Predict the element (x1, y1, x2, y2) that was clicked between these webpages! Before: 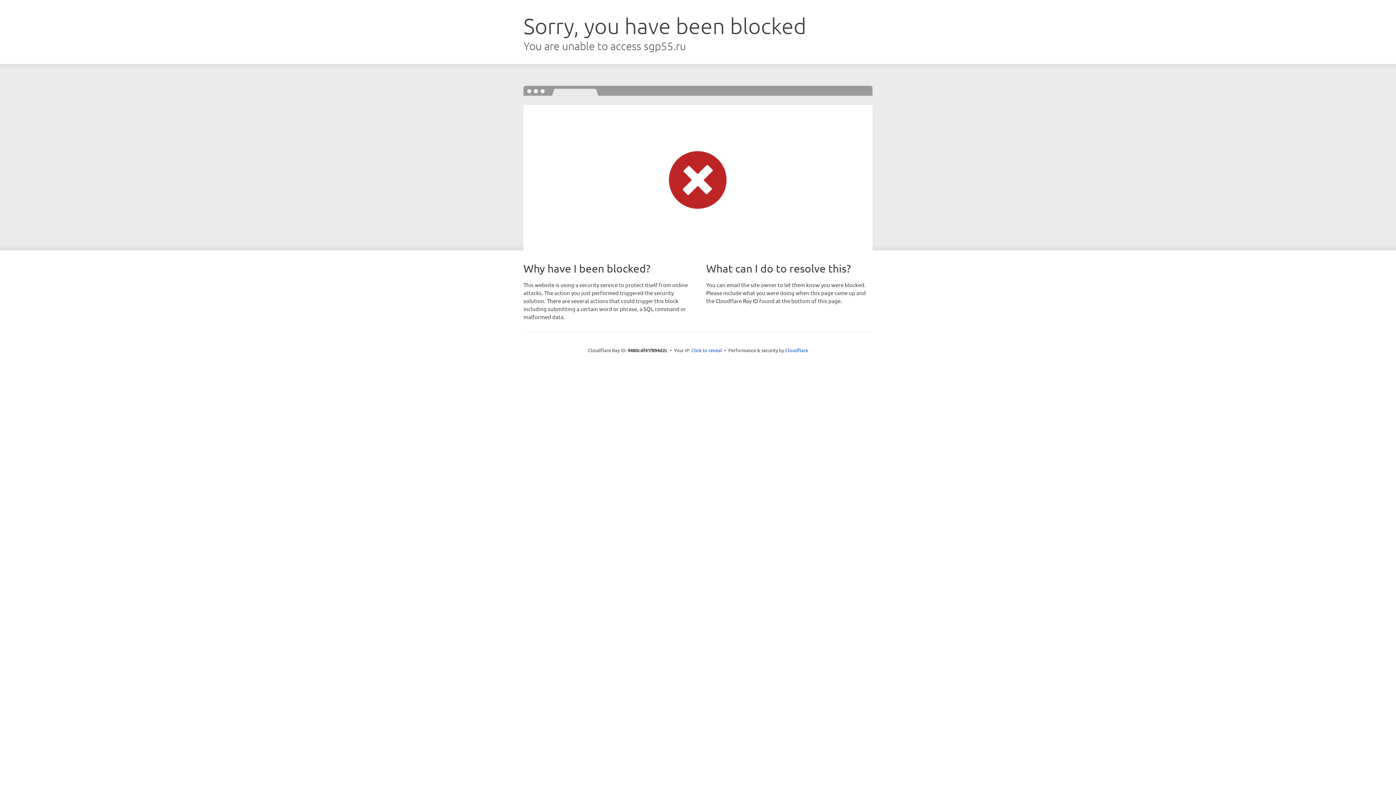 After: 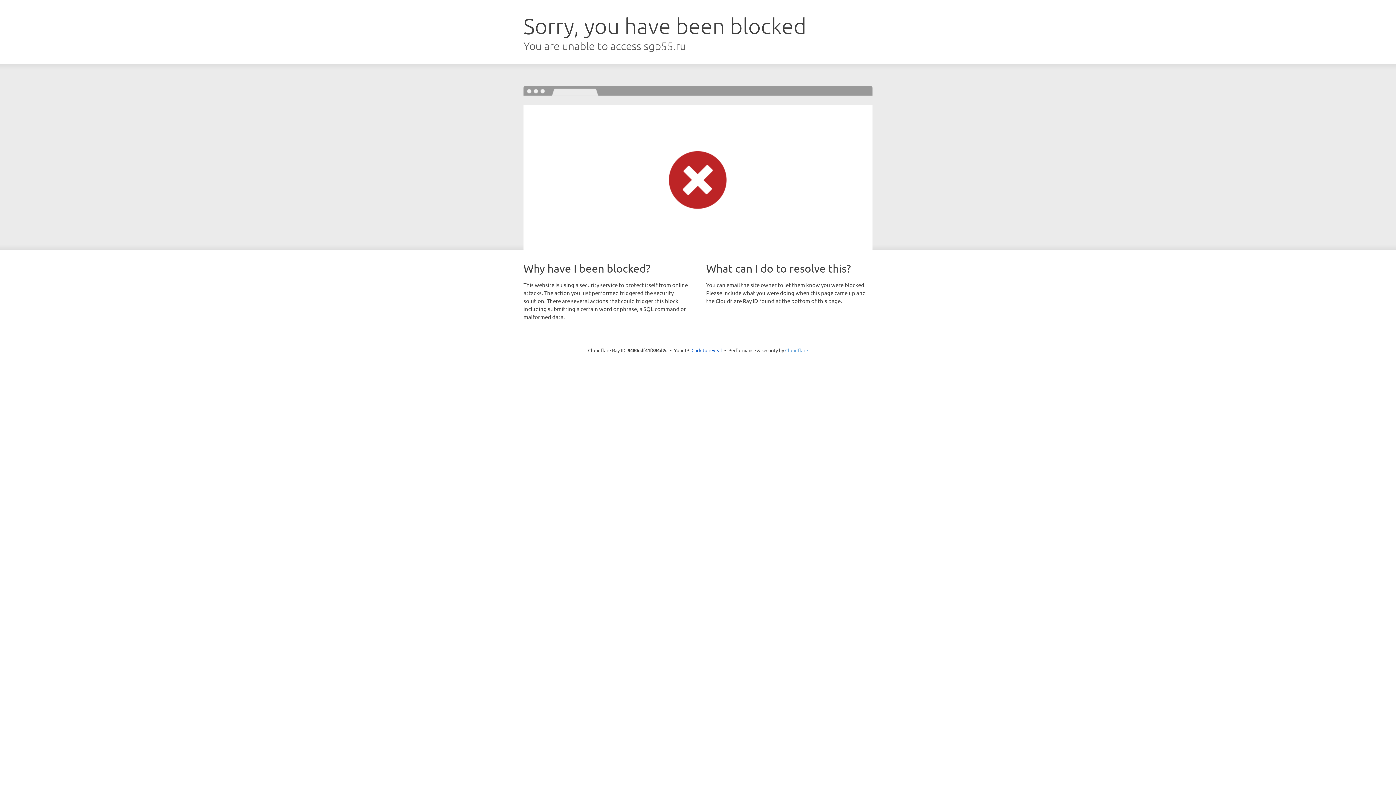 Action: bbox: (785, 347, 808, 353) label: Cloudflare